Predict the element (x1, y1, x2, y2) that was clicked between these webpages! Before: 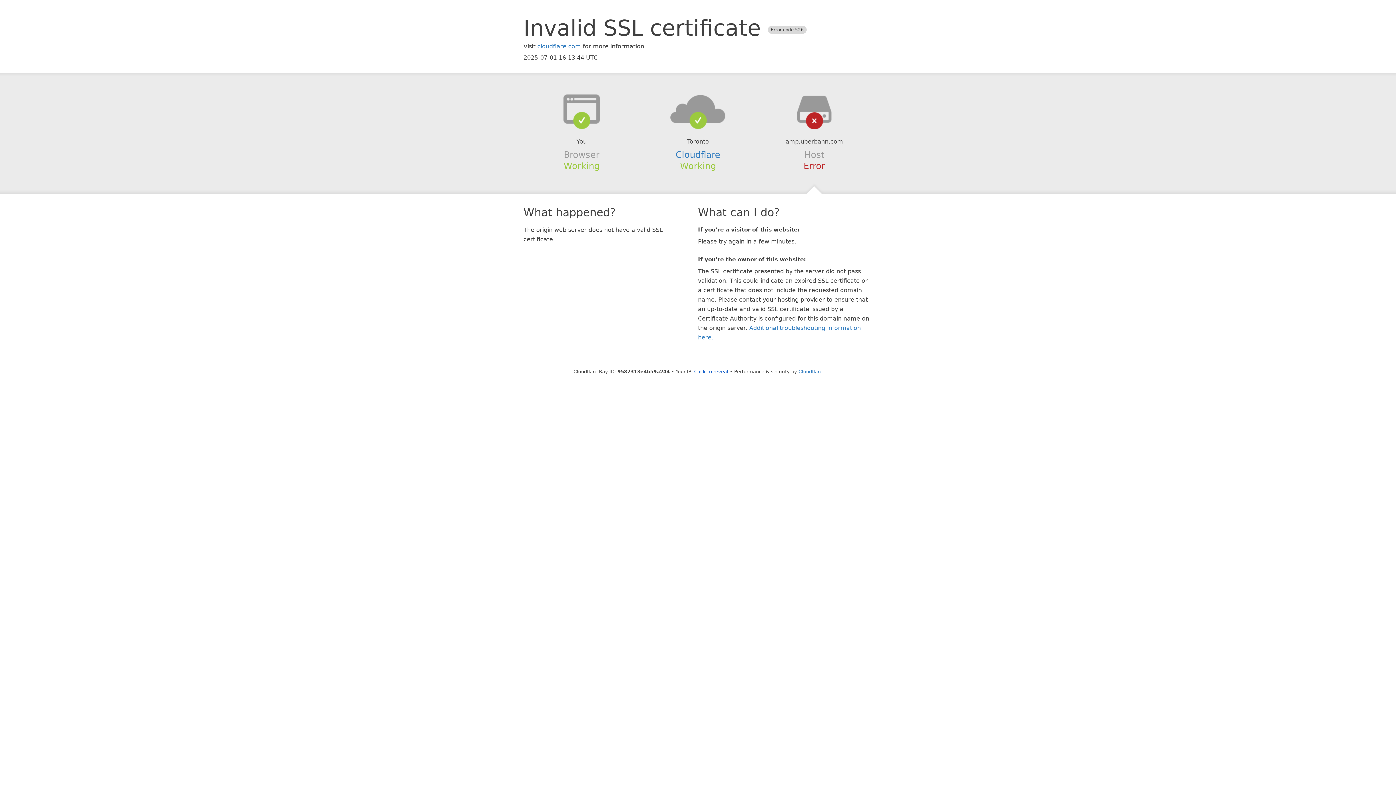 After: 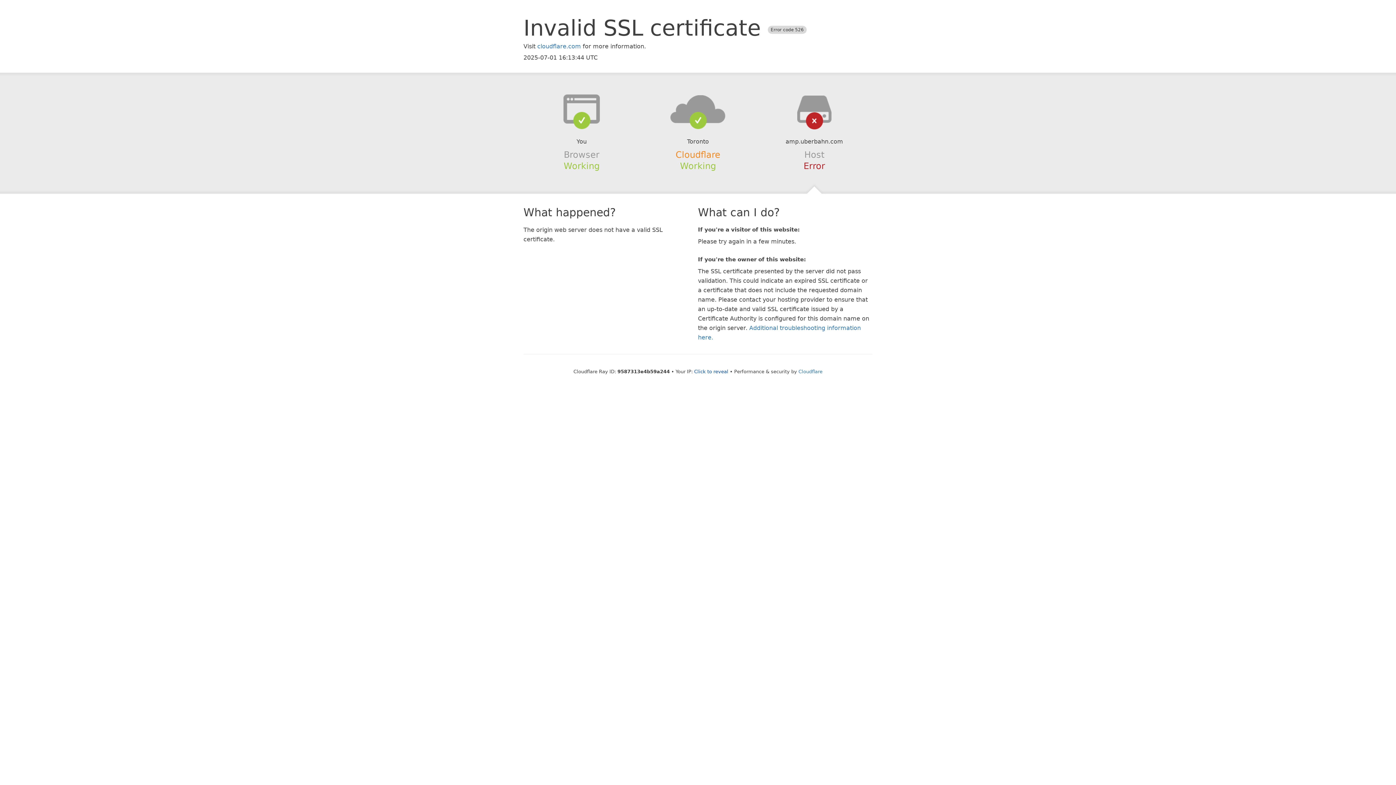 Action: bbox: (675, 149, 720, 159) label: Cloudflare